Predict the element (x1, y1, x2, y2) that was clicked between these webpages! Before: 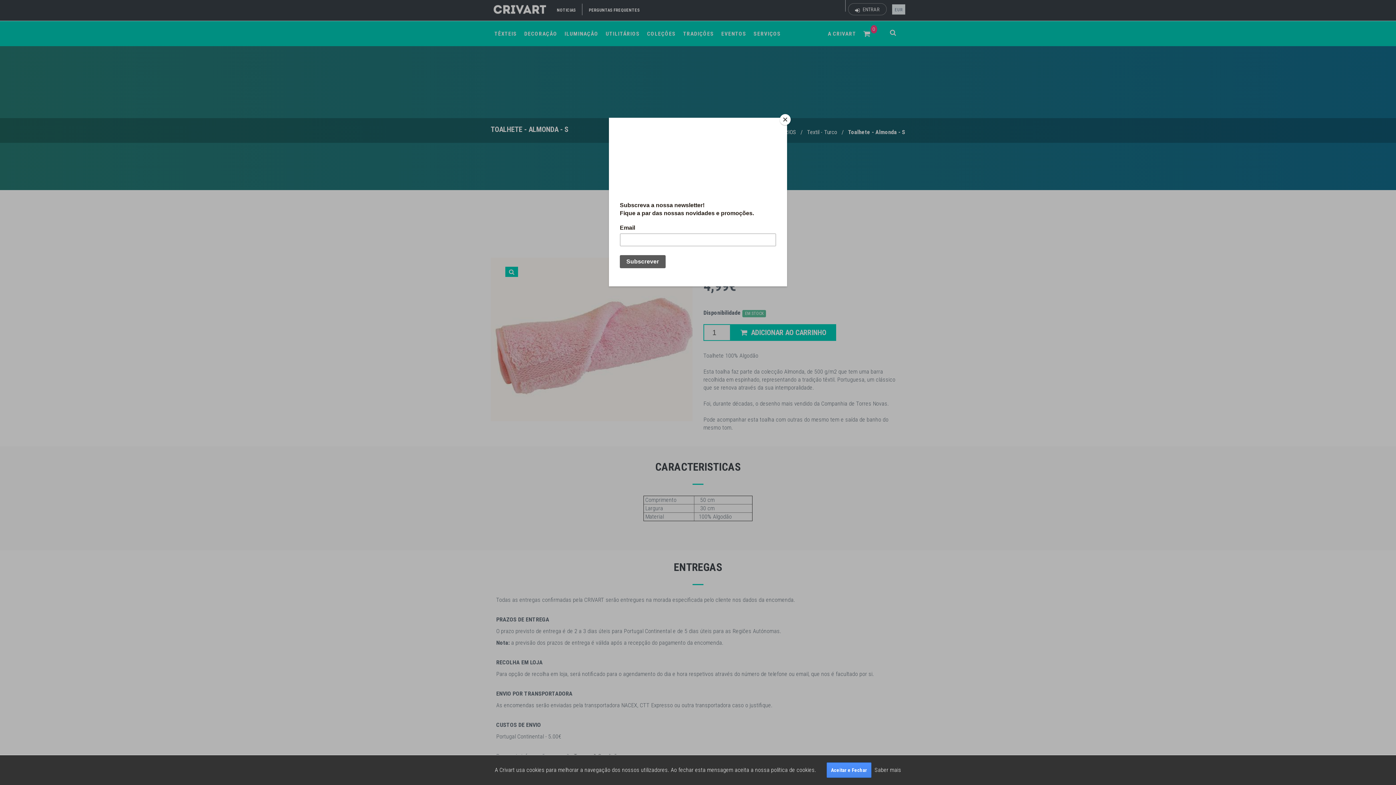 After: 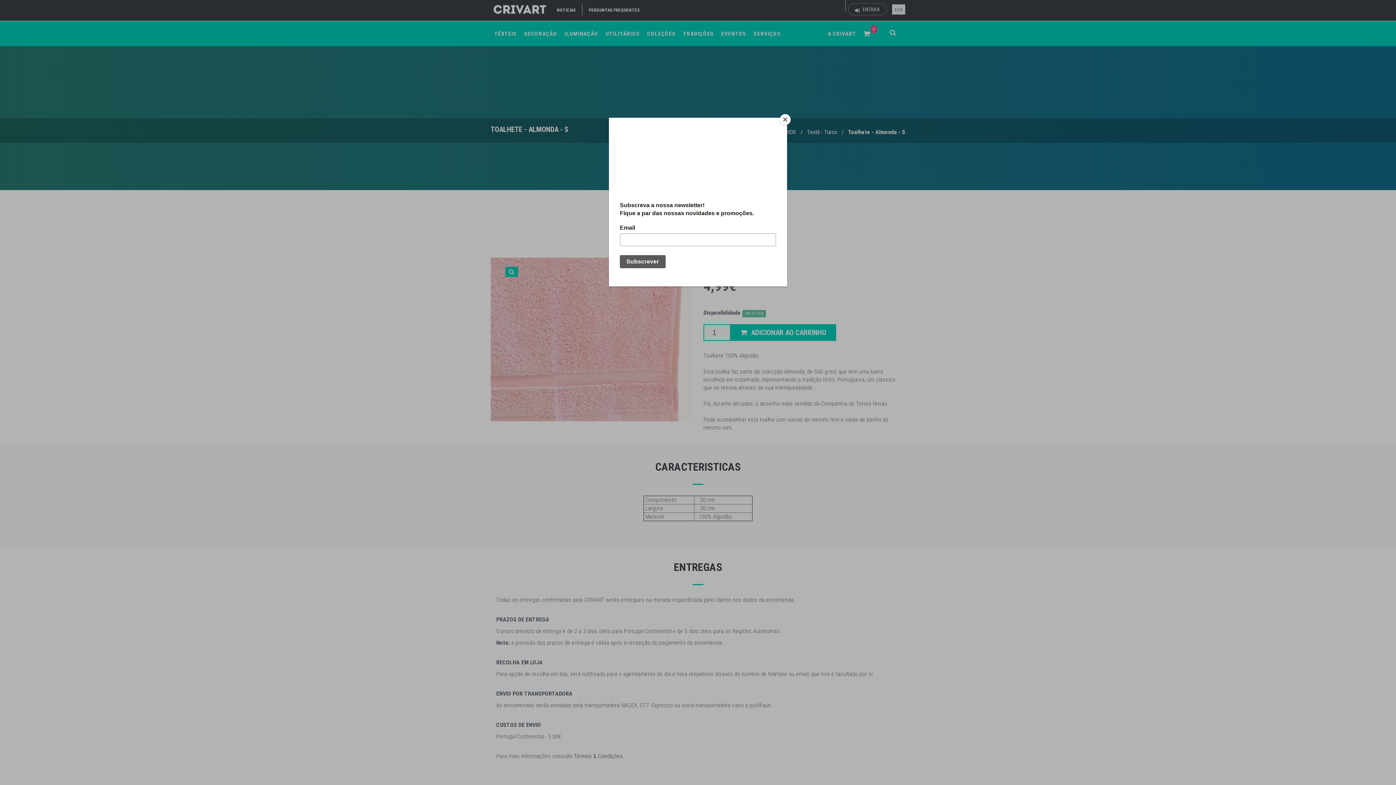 Action: label: Aceitar e Fechar bbox: (826, 762, 871, 778)